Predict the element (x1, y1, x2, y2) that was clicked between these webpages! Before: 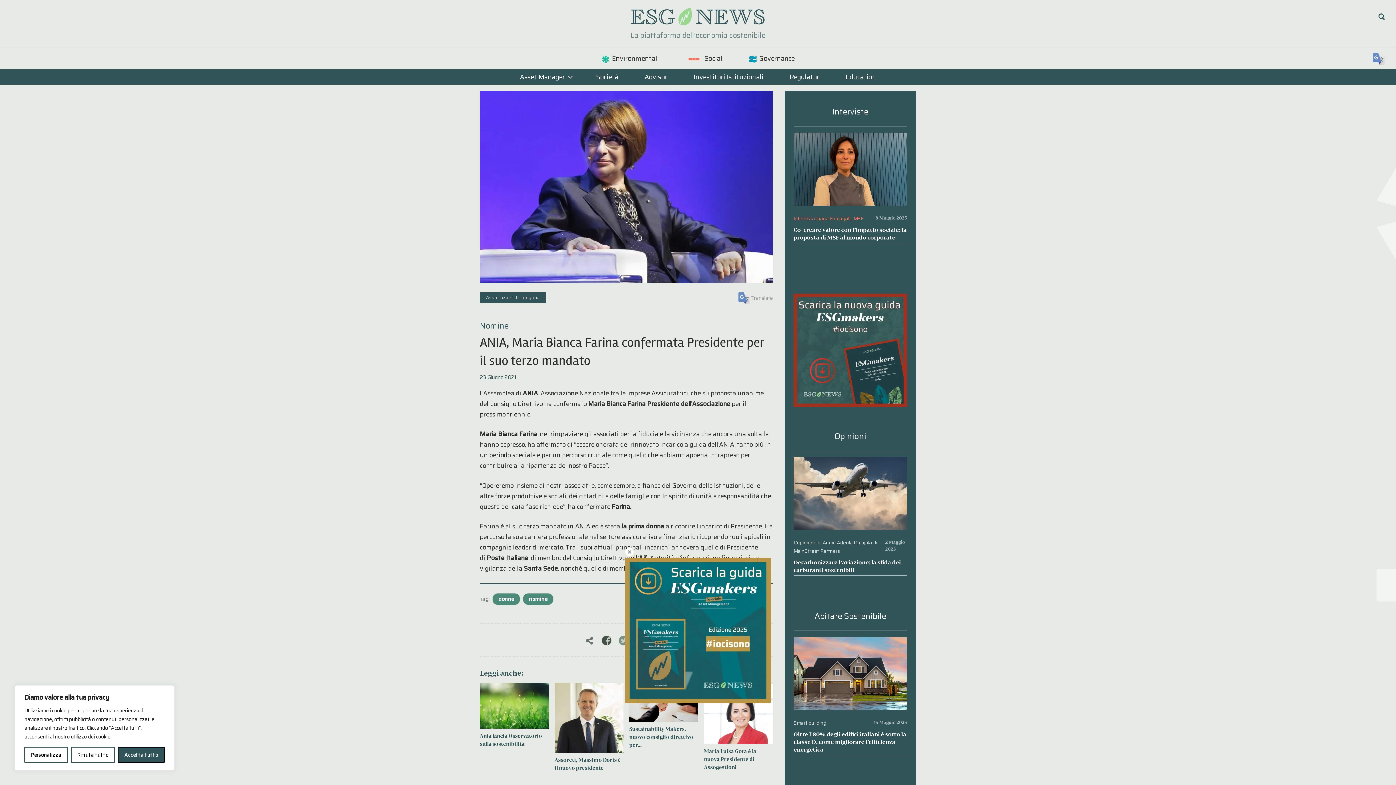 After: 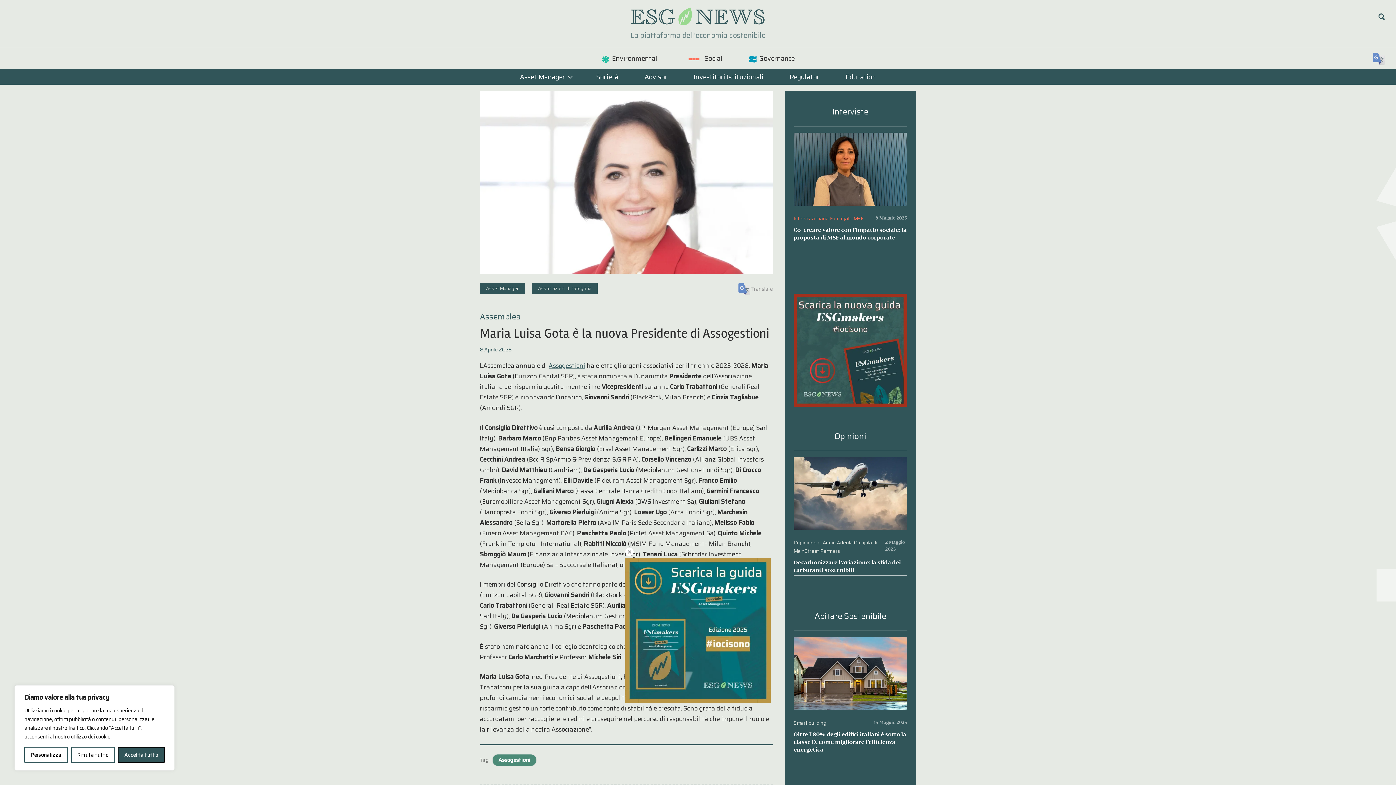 Action: label: Maria Luisa Gota è la nuova Presidente di Assogestioni bbox: (704, 683, 773, 771)